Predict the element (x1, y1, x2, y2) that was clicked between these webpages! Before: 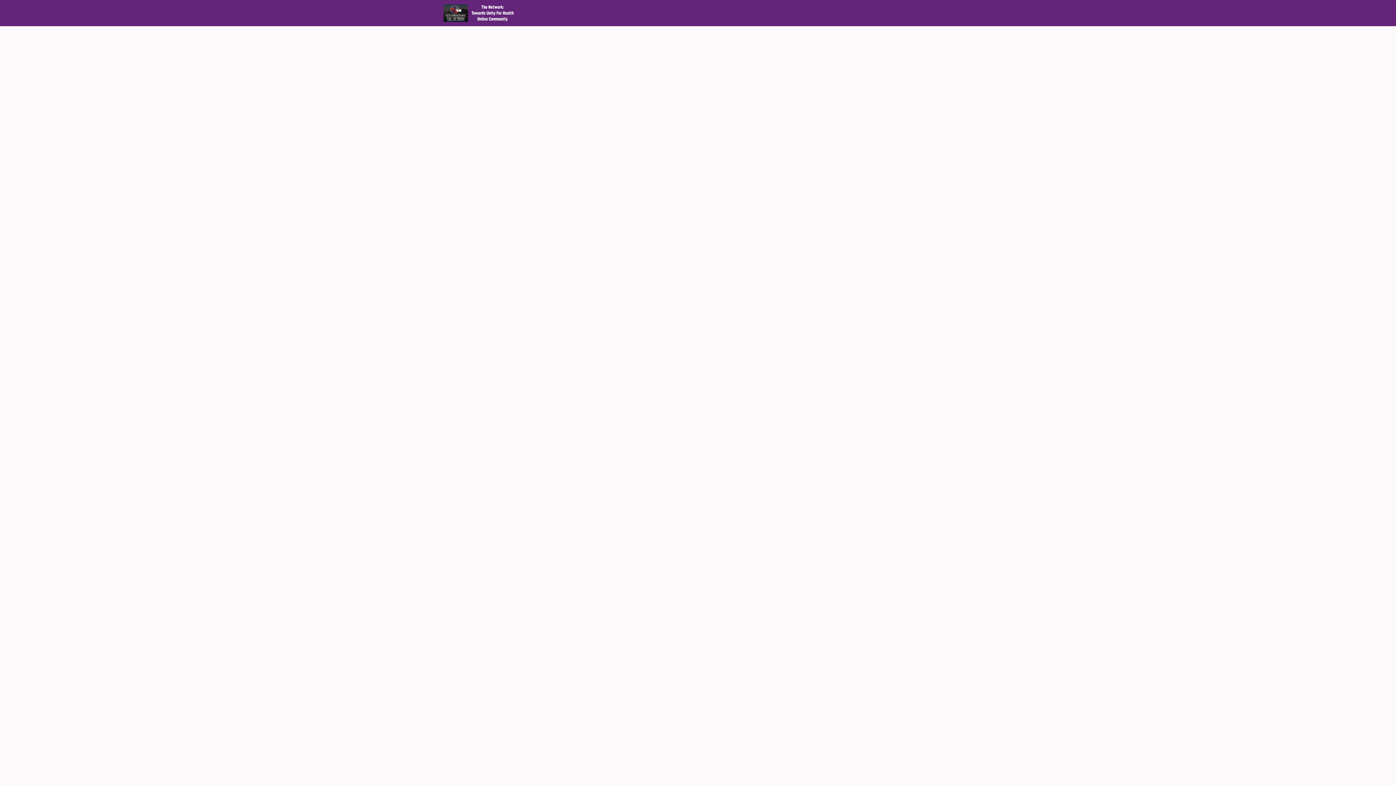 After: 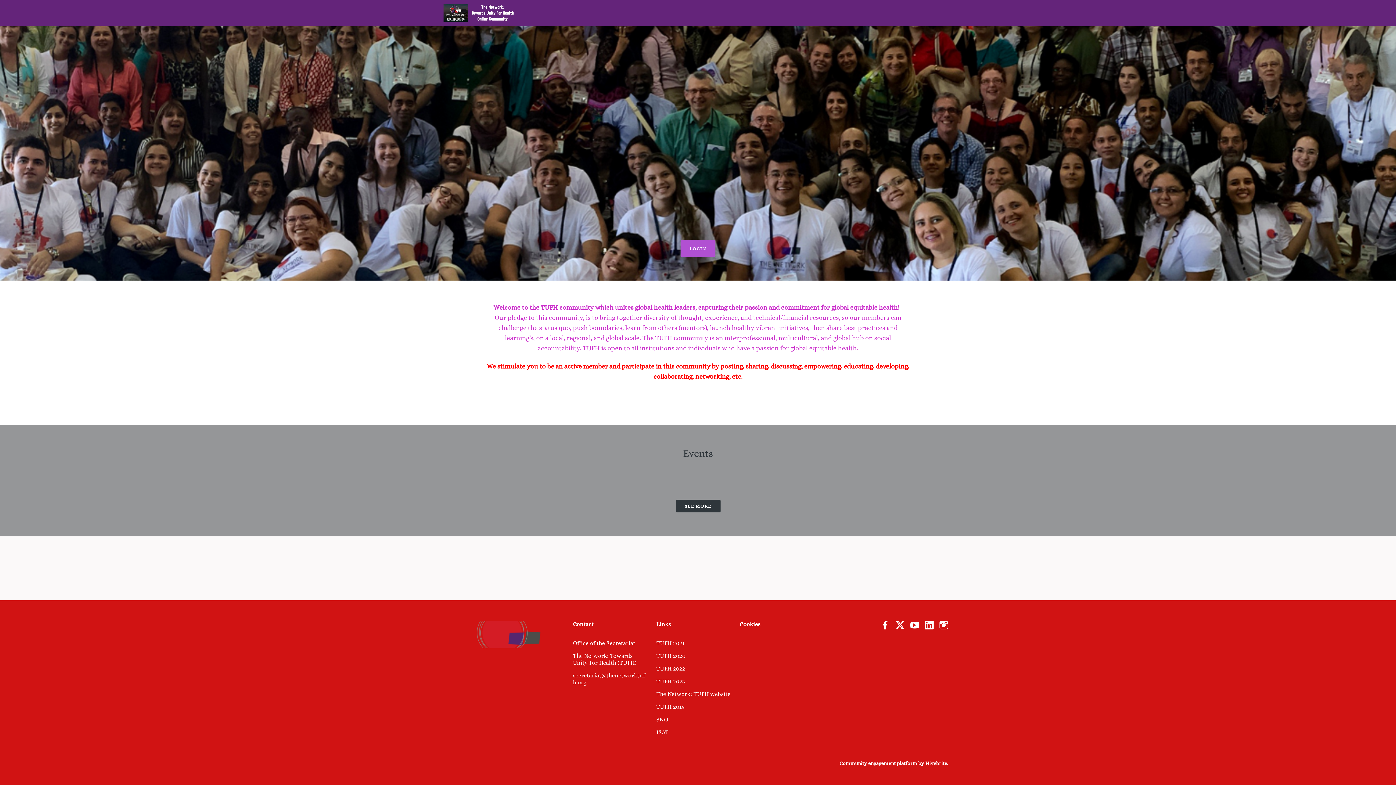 Action: label: Home bbox: (524, 0, 546, 26)